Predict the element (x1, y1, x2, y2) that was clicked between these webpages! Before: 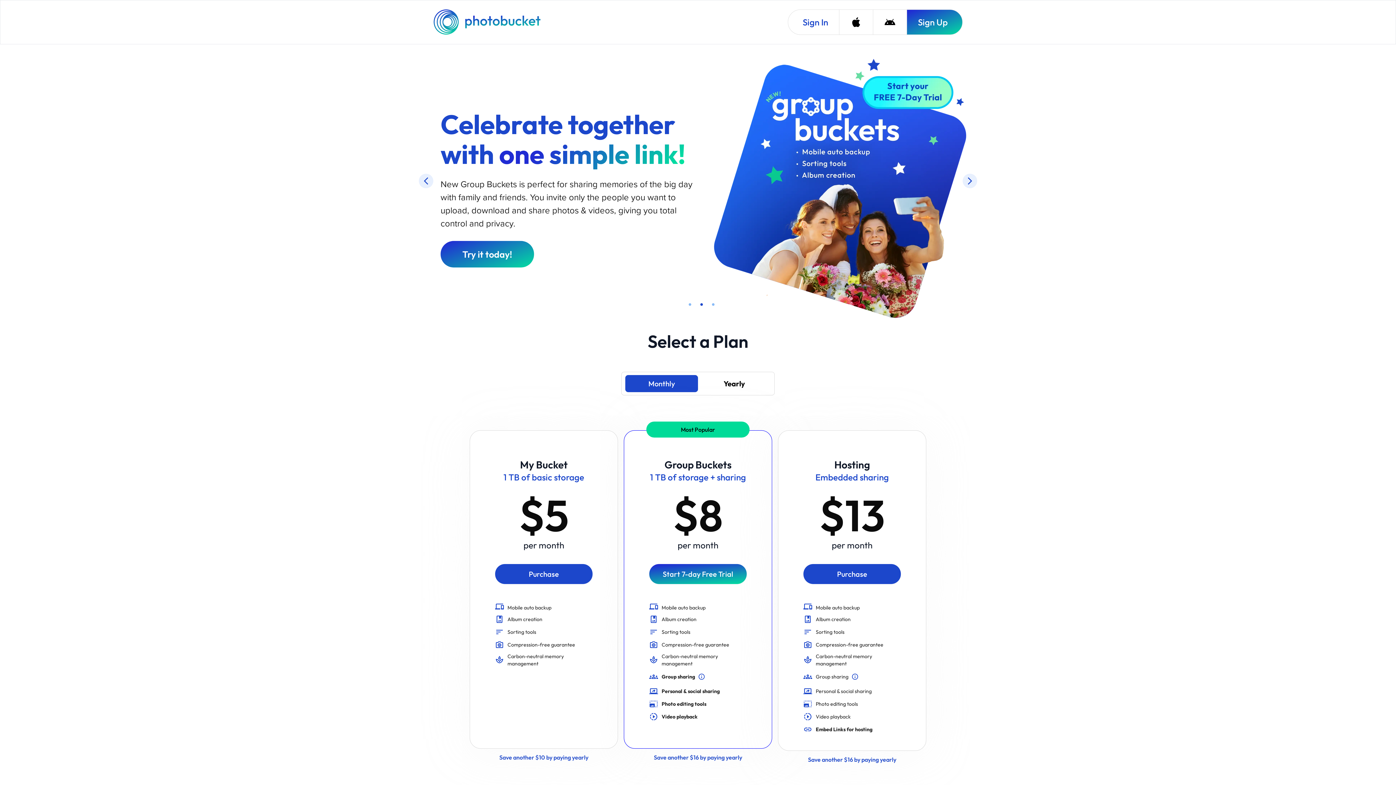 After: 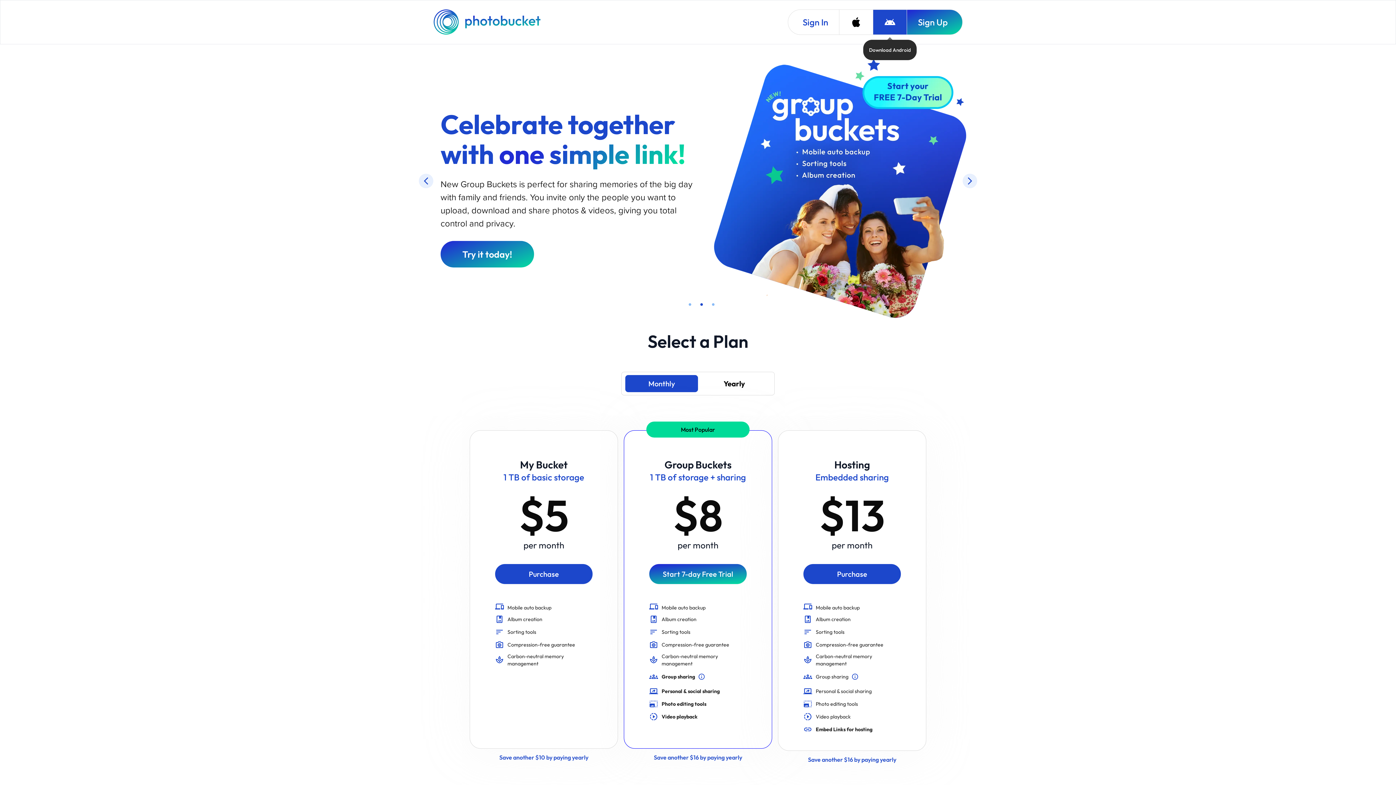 Action: label: Download Android bbox: (873, 9, 906, 34)